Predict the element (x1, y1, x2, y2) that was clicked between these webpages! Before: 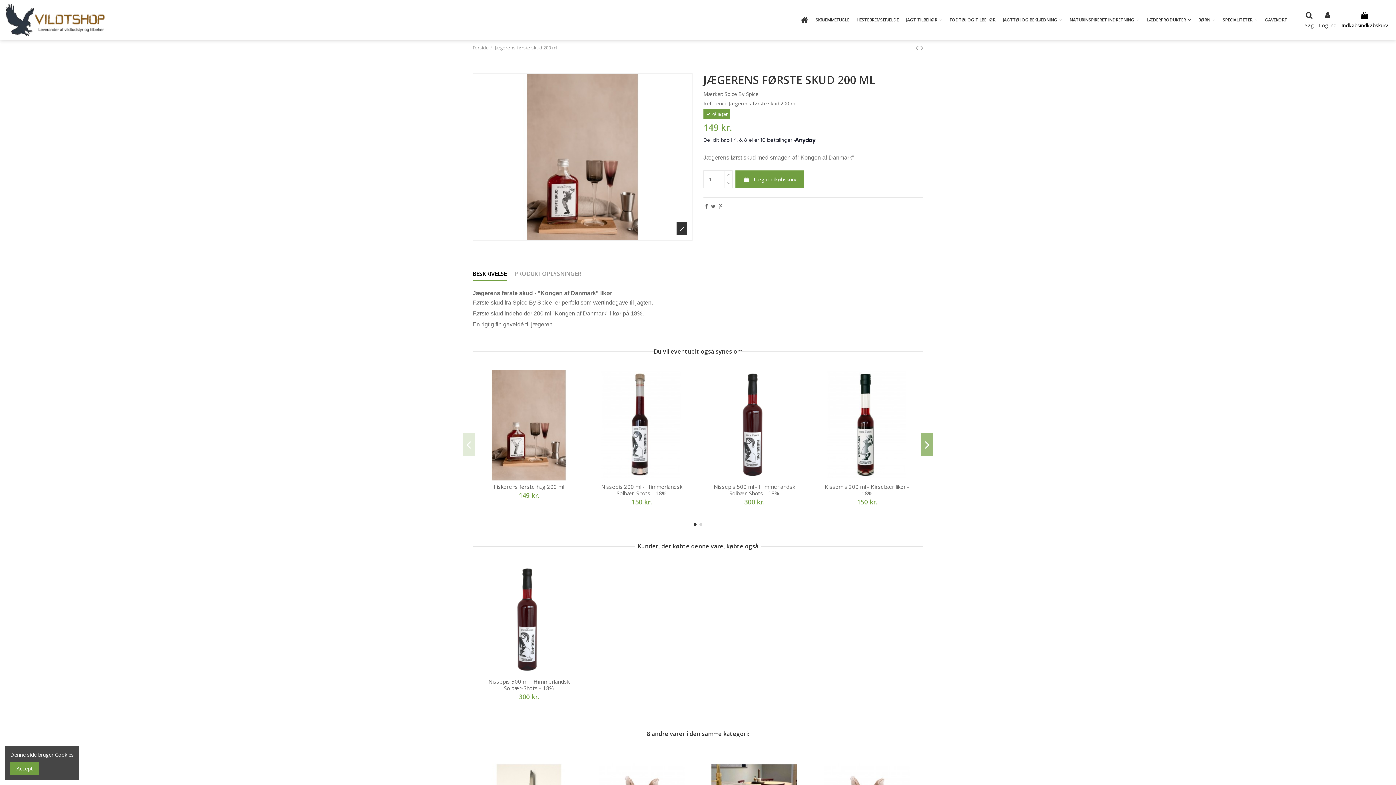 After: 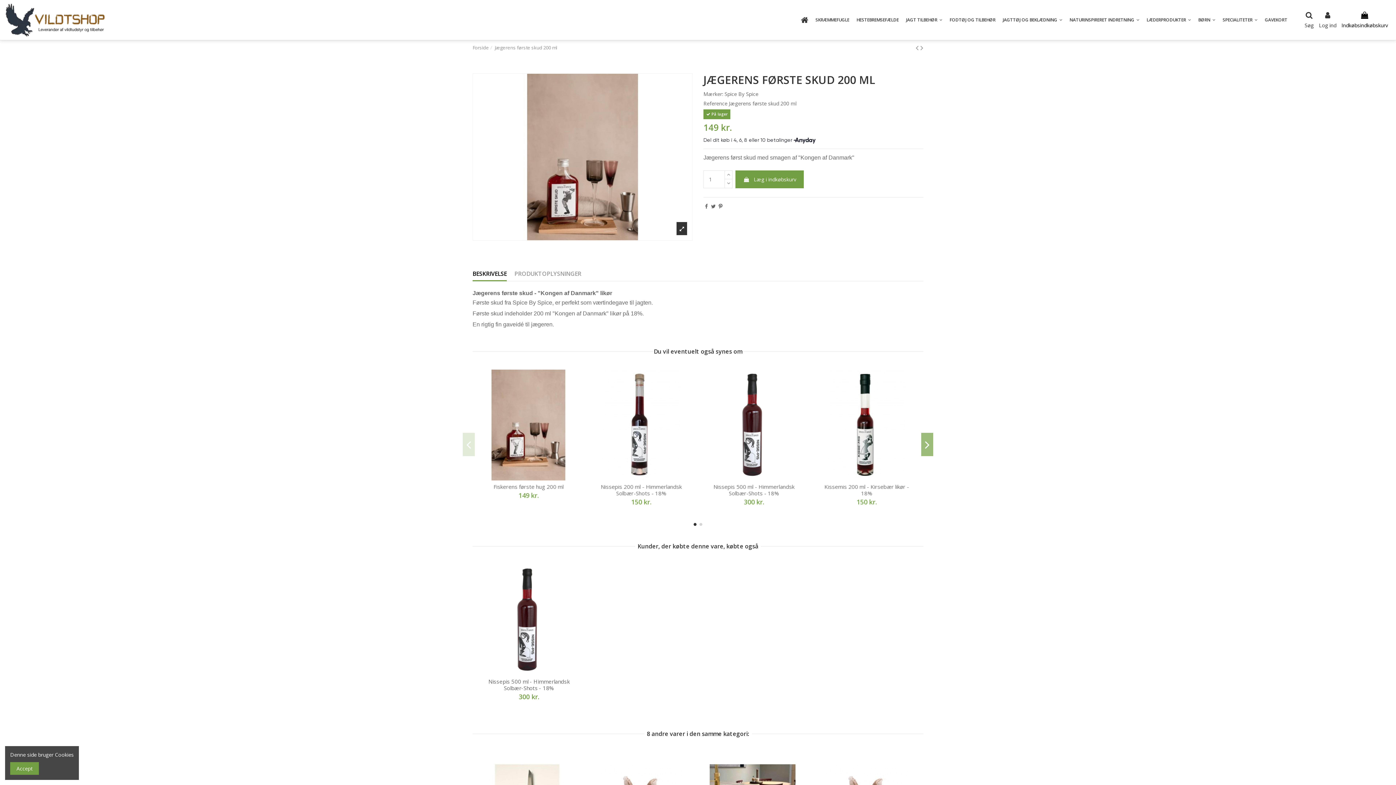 Action: bbox: (718, 202, 722, 209)